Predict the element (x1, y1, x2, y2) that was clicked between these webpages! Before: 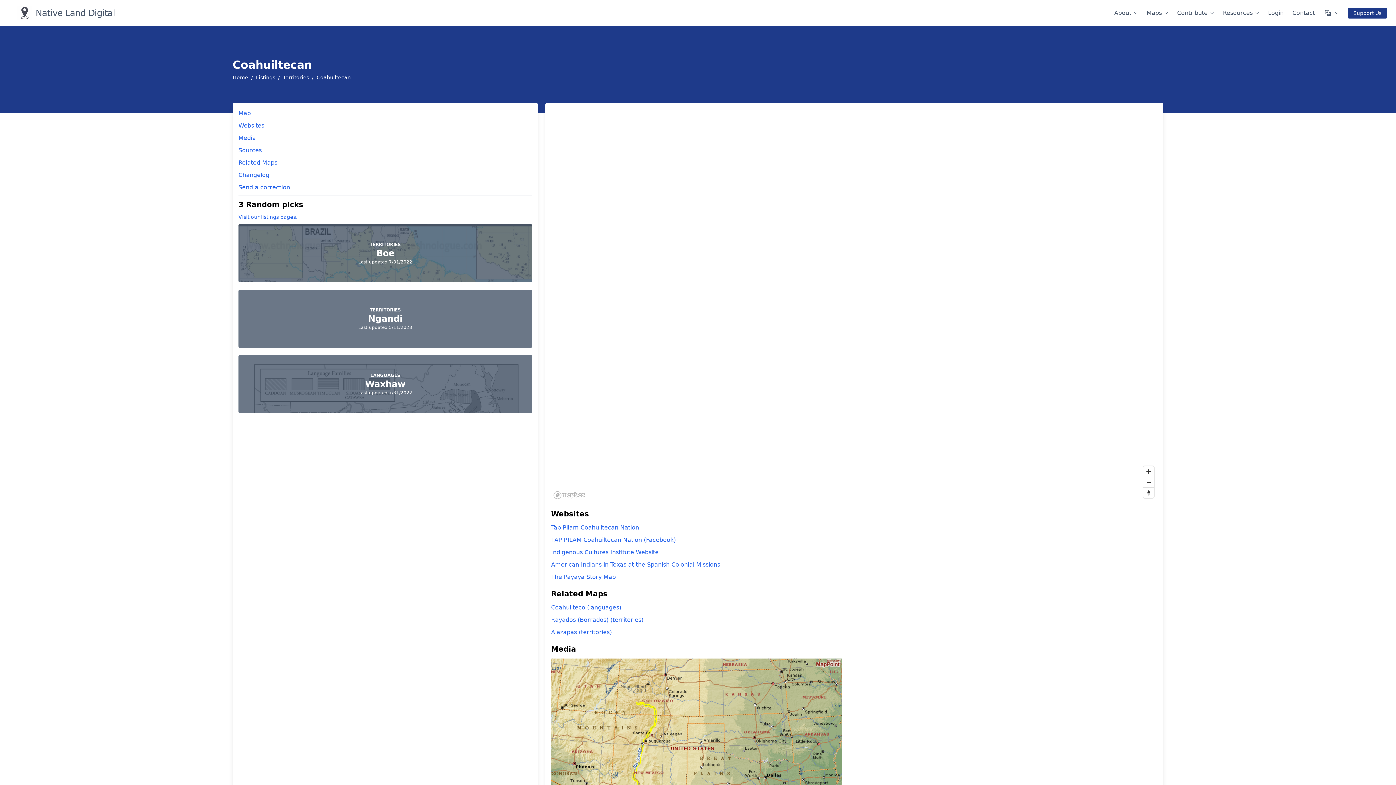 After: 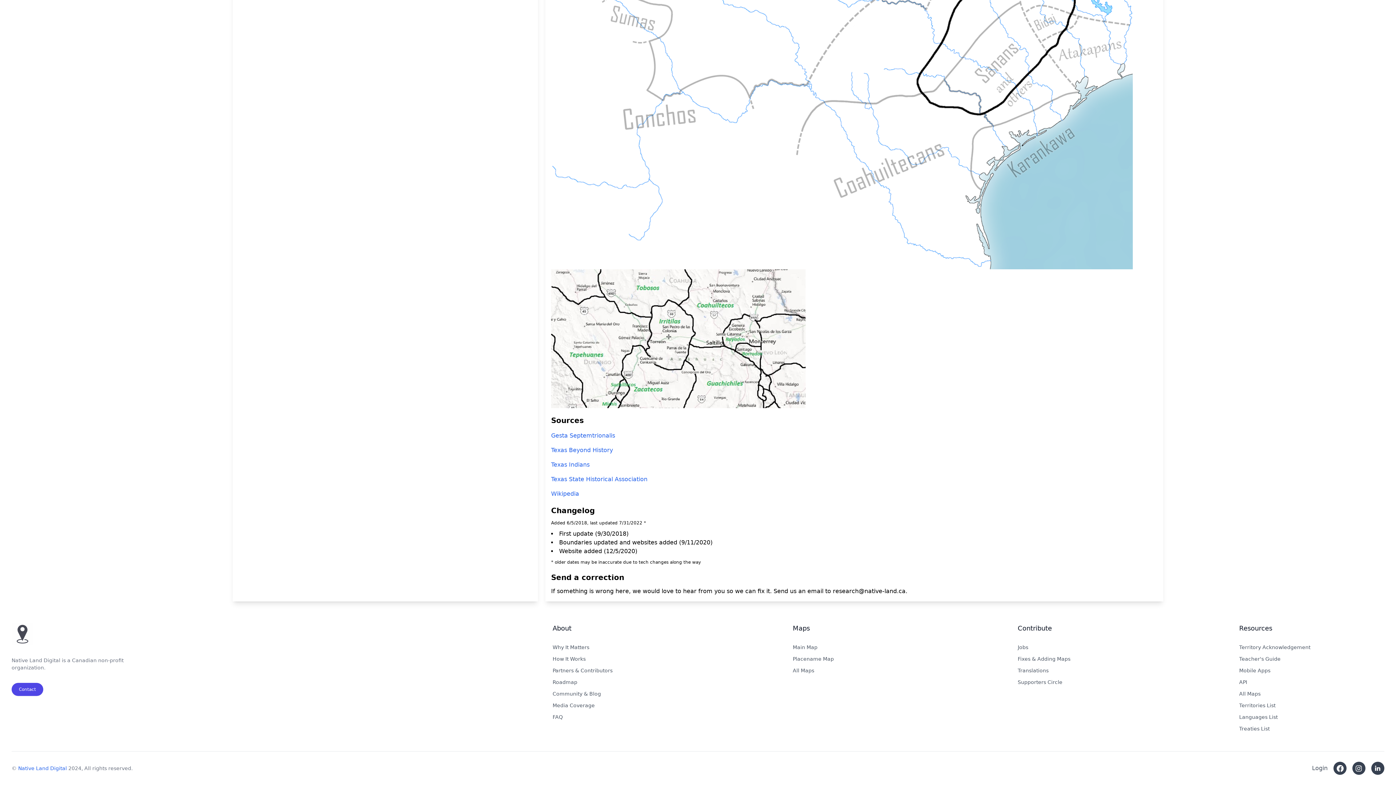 Action: label: Changelog bbox: (238, 171, 269, 178)